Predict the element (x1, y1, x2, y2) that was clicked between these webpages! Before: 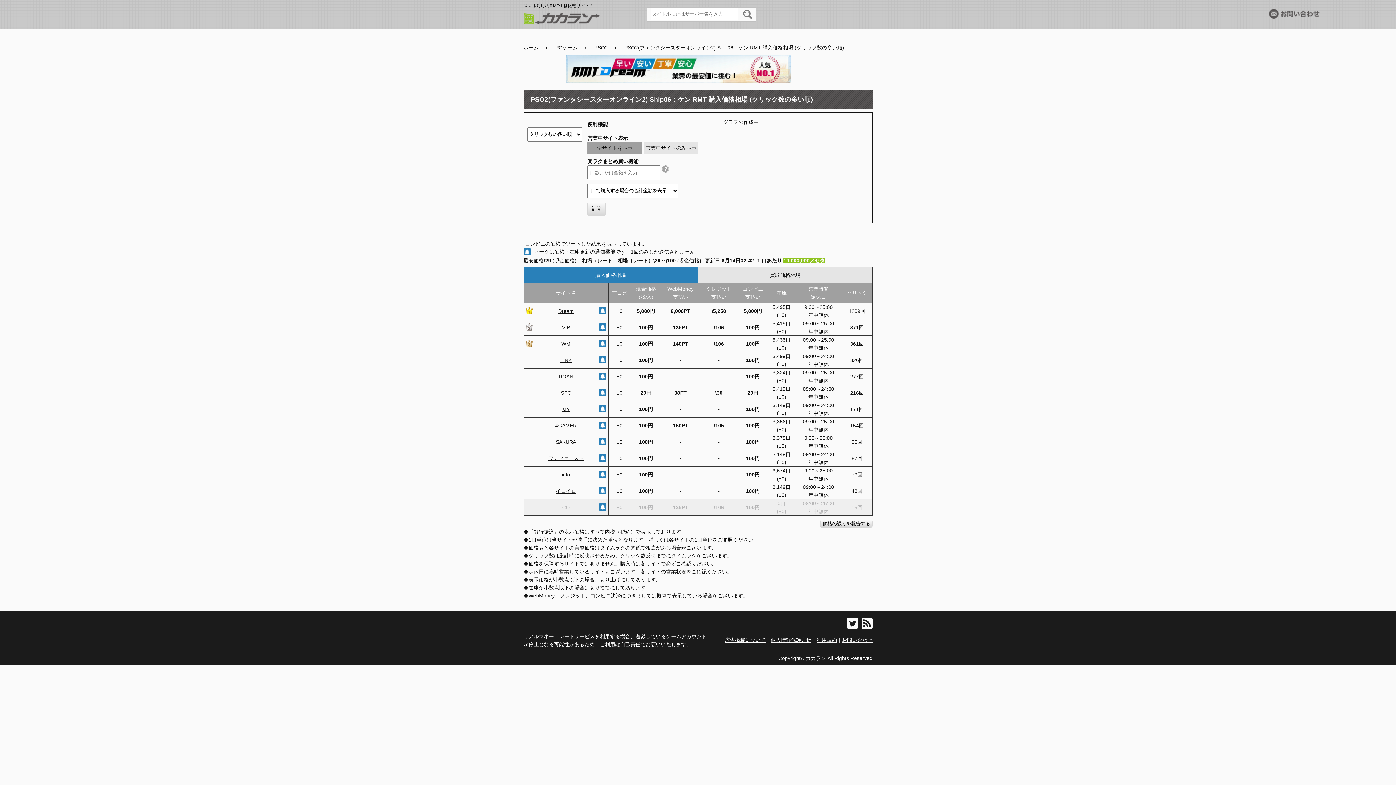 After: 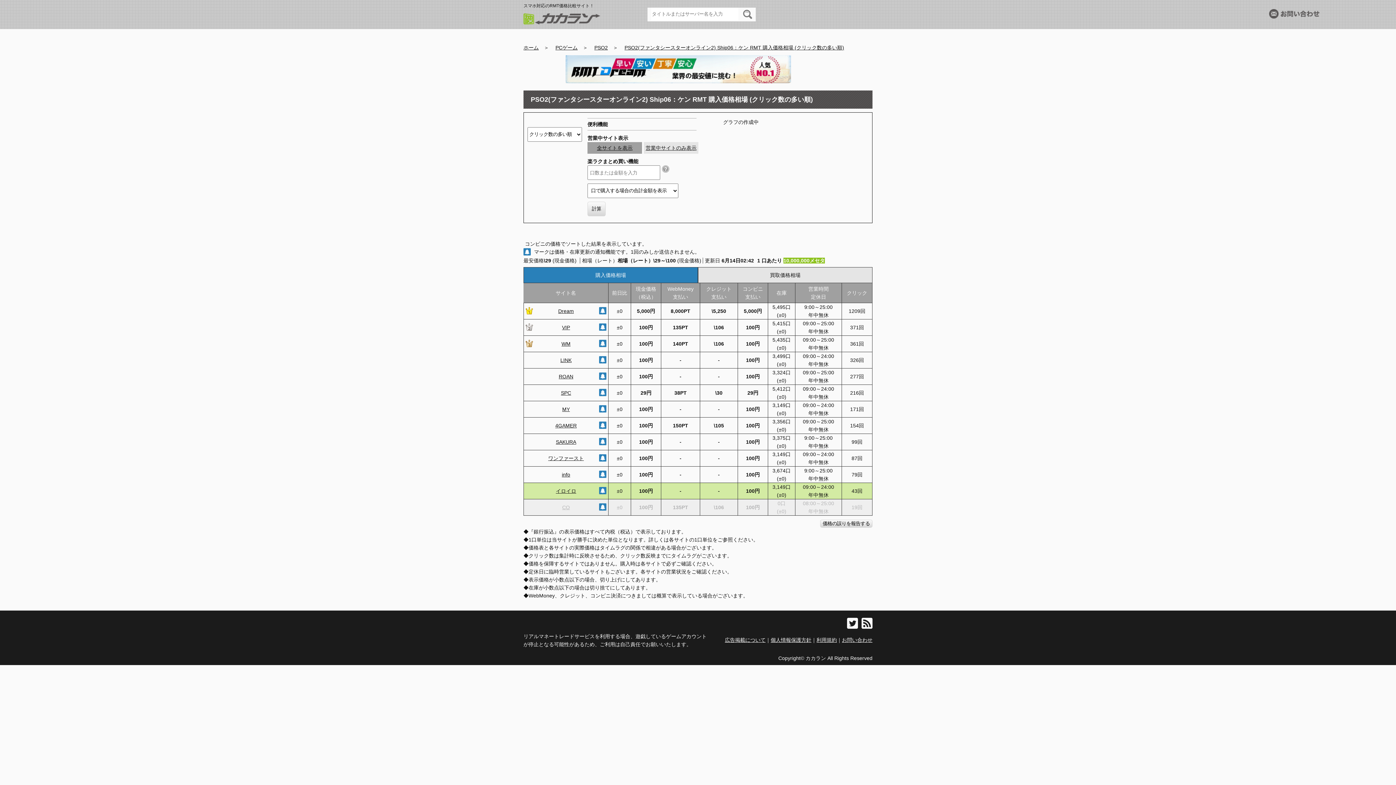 Action: label: イロイロ bbox: (556, 488, 576, 494)